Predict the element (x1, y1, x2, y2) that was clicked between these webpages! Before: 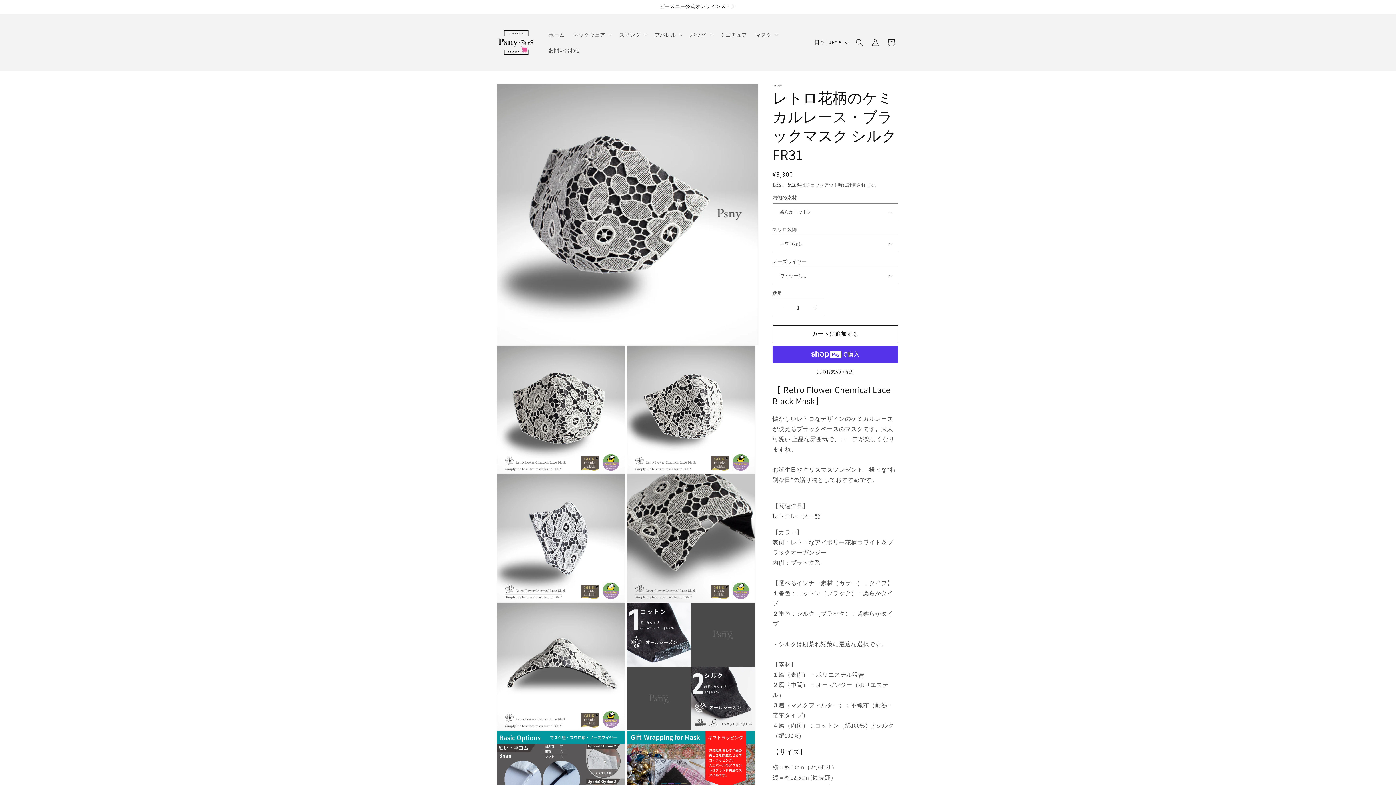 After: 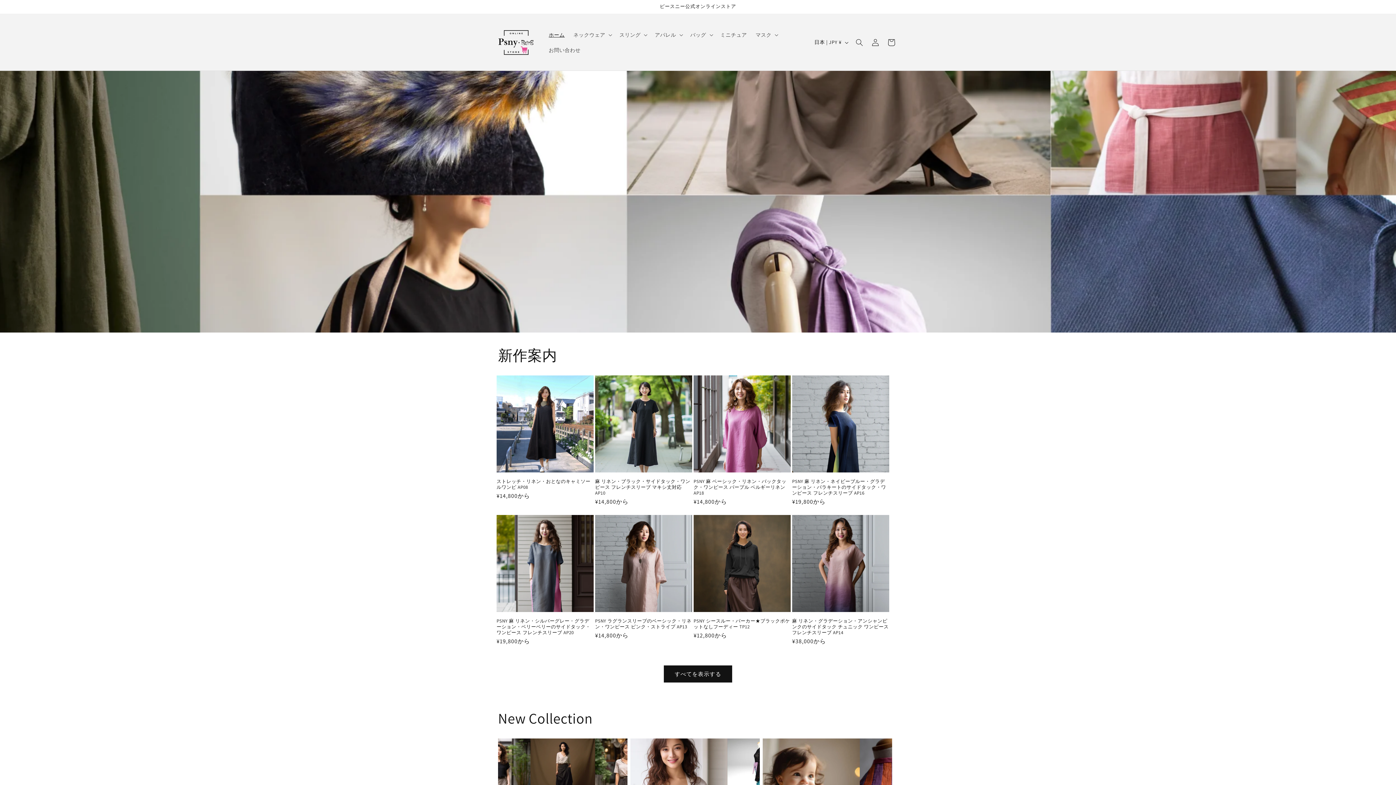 Action: label: ホーム bbox: (544, 27, 569, 42)